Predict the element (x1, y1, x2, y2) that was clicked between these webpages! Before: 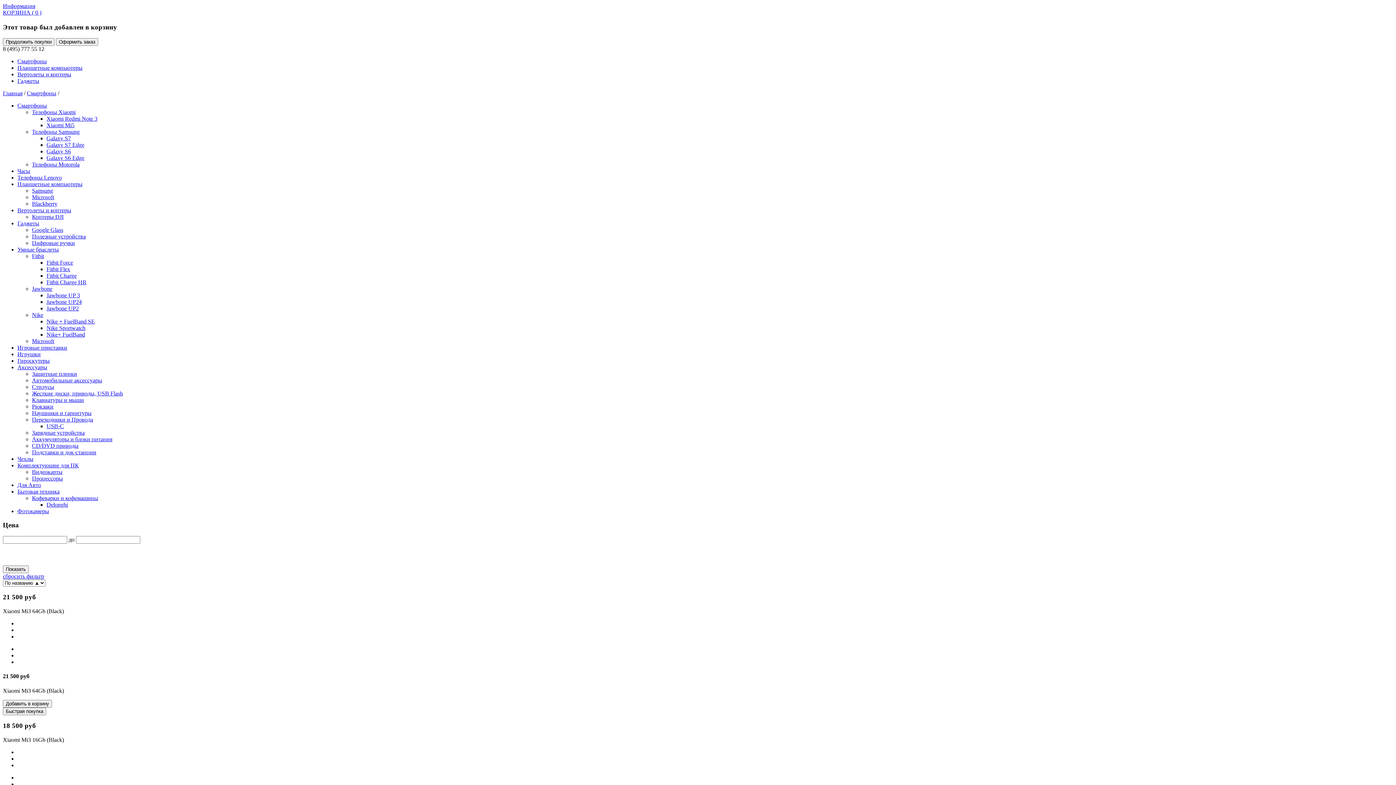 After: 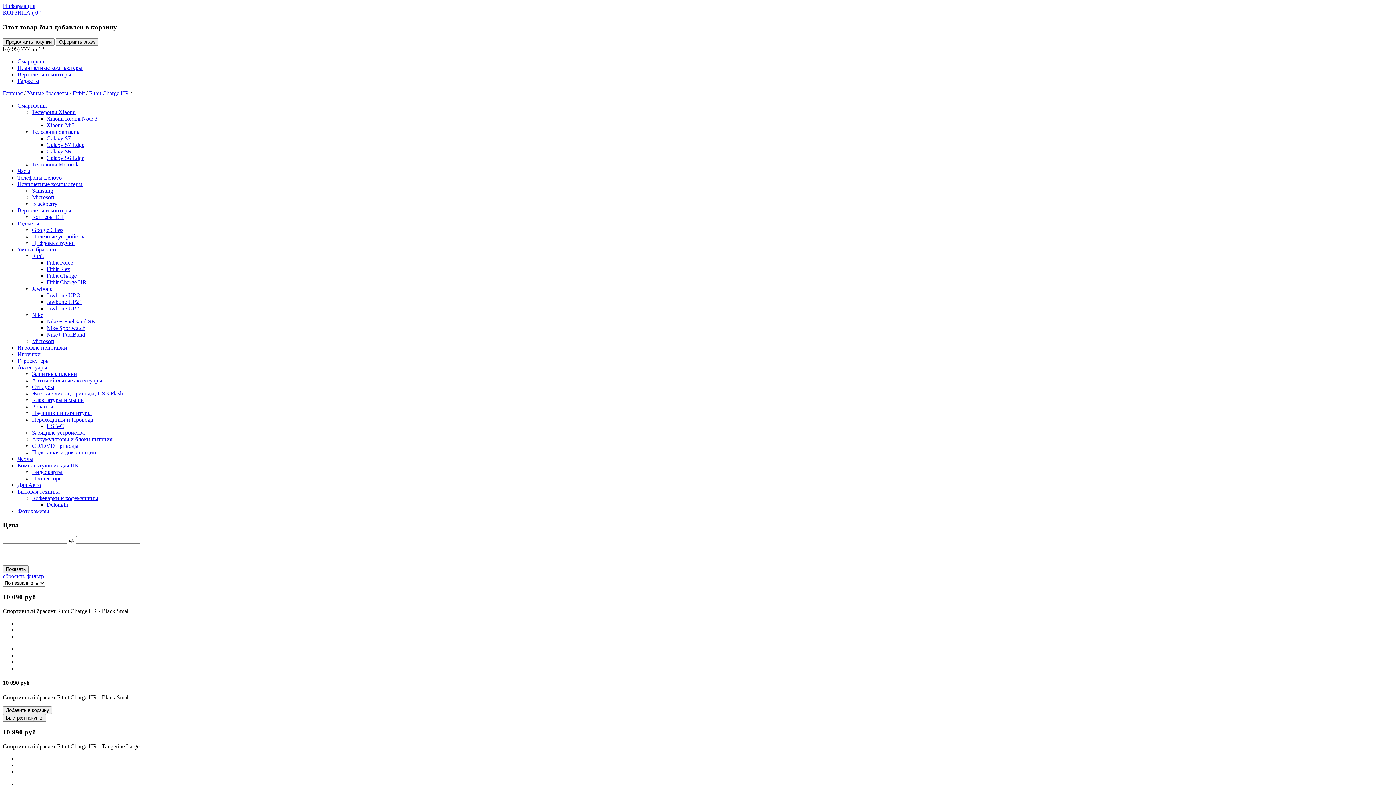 Action: bbox: (46, 279, 86, 285) label: Fitbit Charge HR